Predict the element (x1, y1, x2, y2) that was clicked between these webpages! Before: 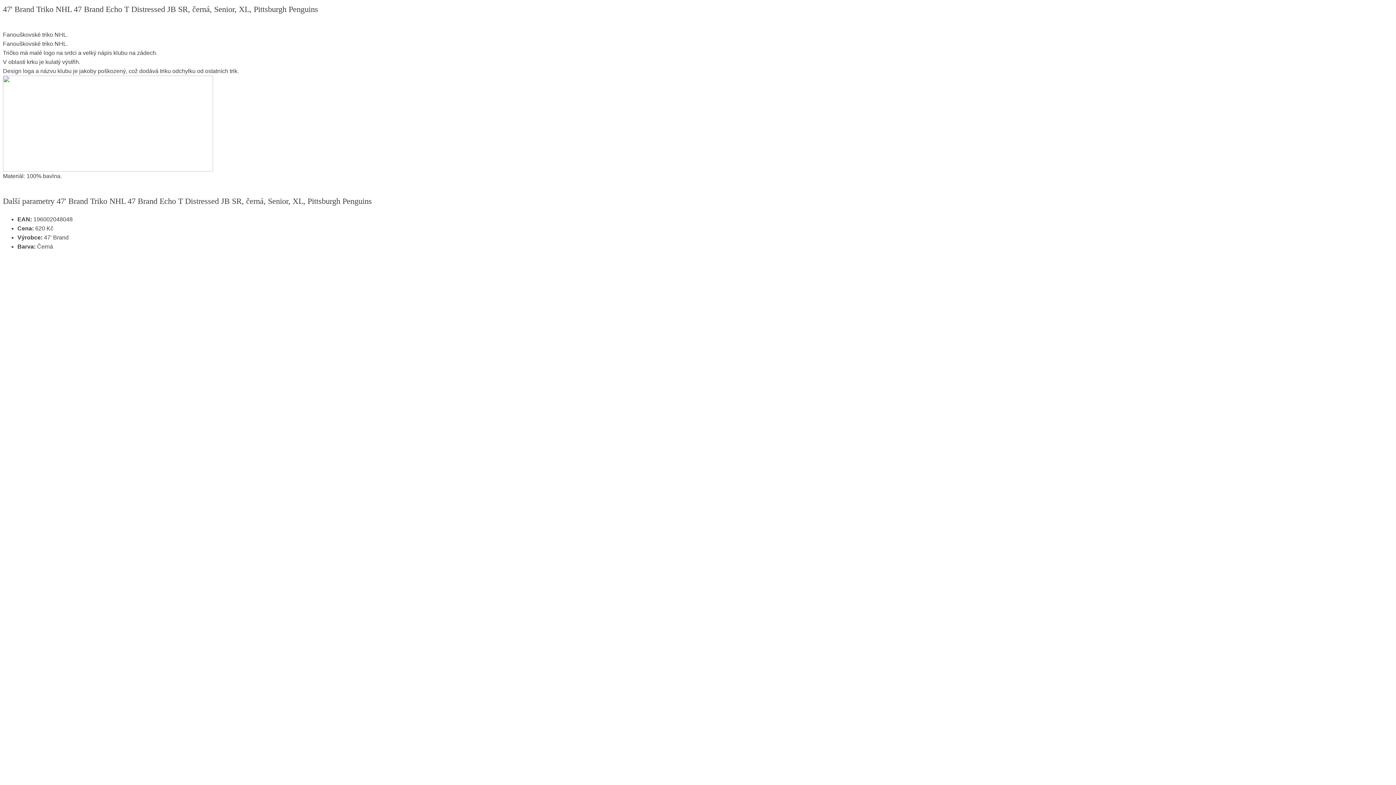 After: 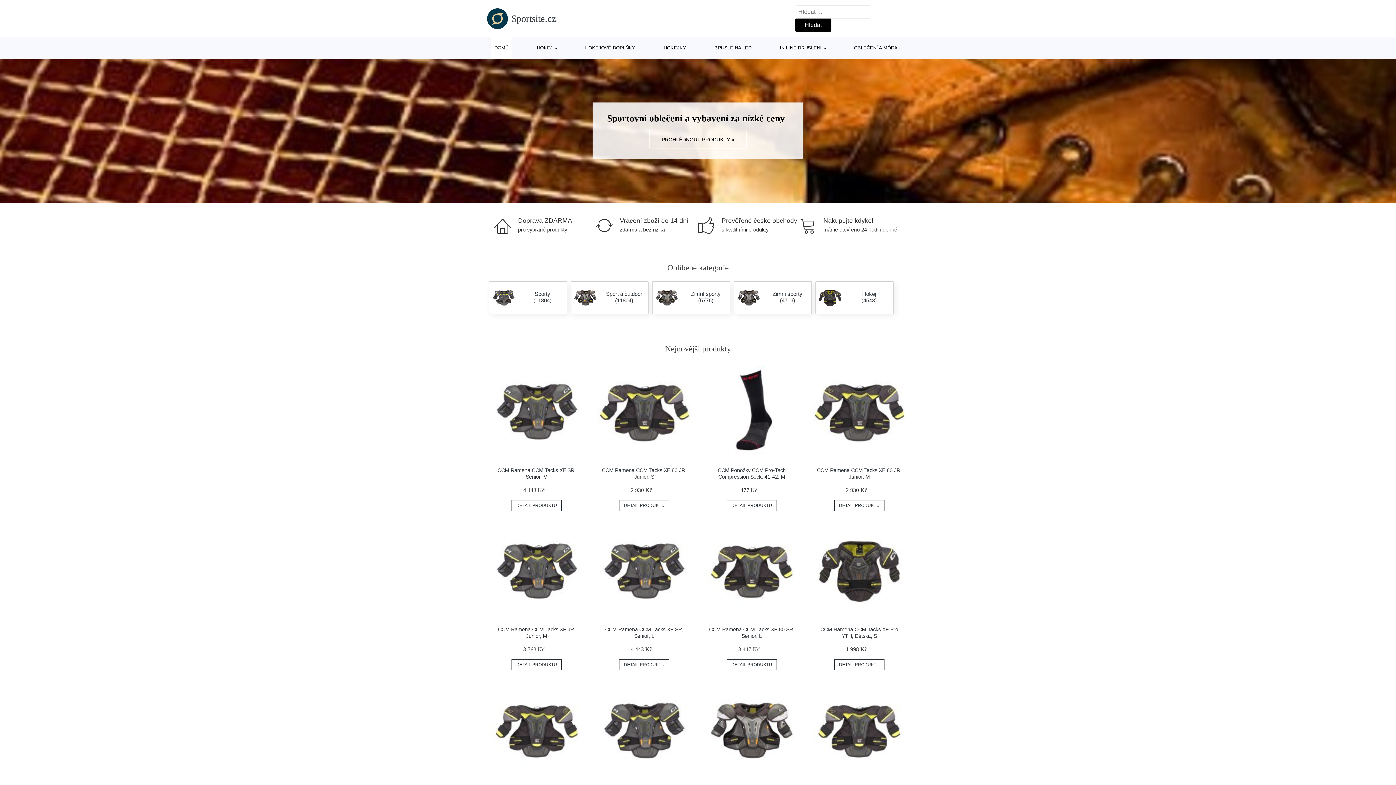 Action: bbox: (2, 166, 213, 172)